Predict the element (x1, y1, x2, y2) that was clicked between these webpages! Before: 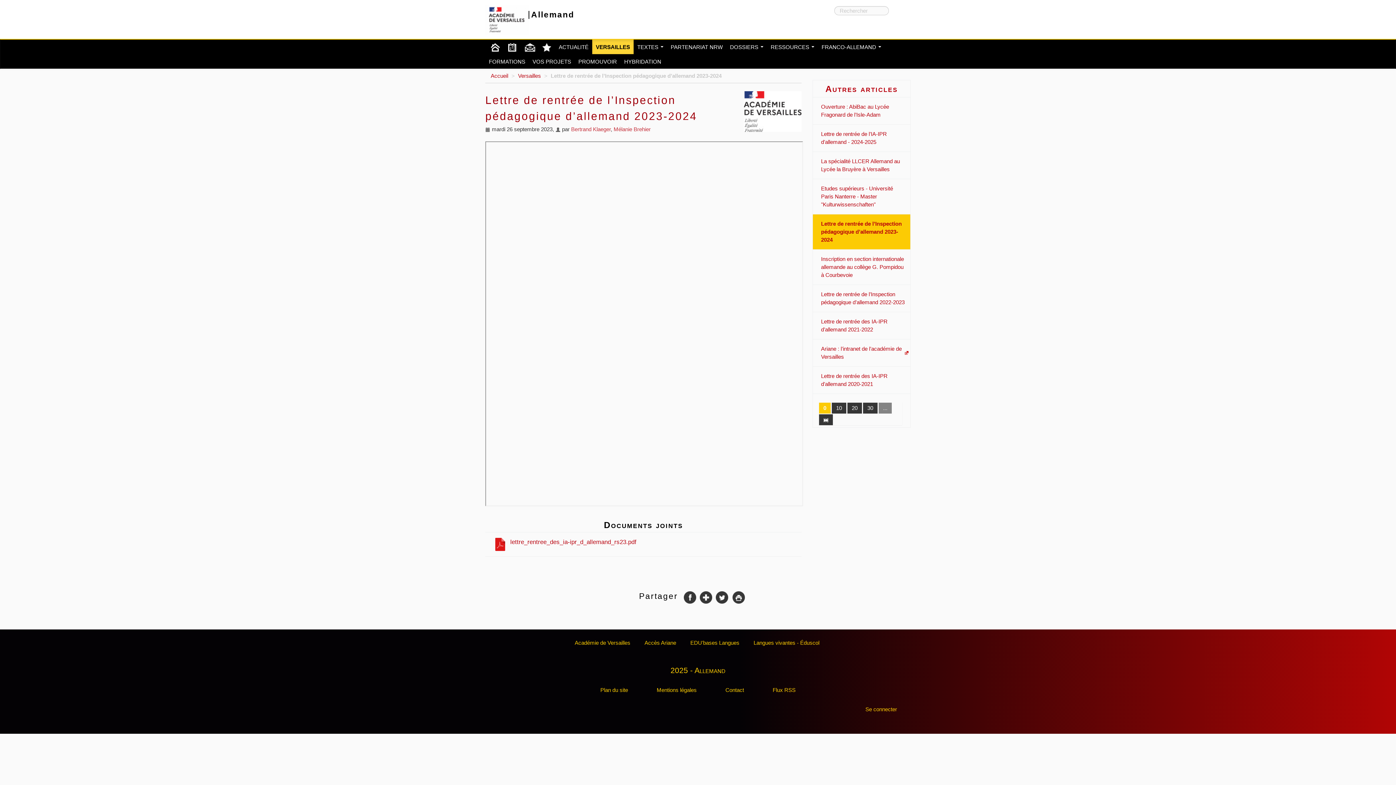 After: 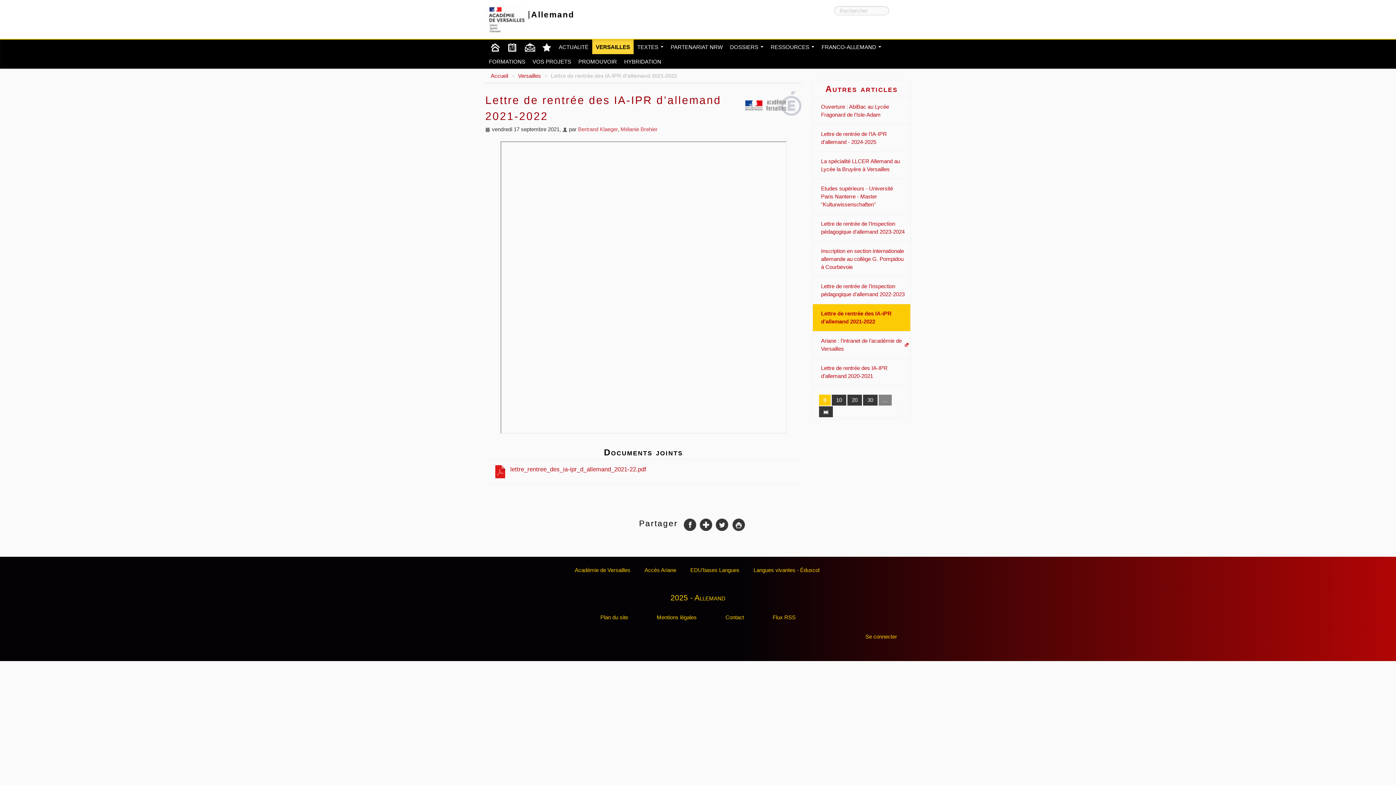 Action: label: Lettre de rentrée des IA-IPR d’allemand 2021-2022 bbox: (813, 312, 910, 339)